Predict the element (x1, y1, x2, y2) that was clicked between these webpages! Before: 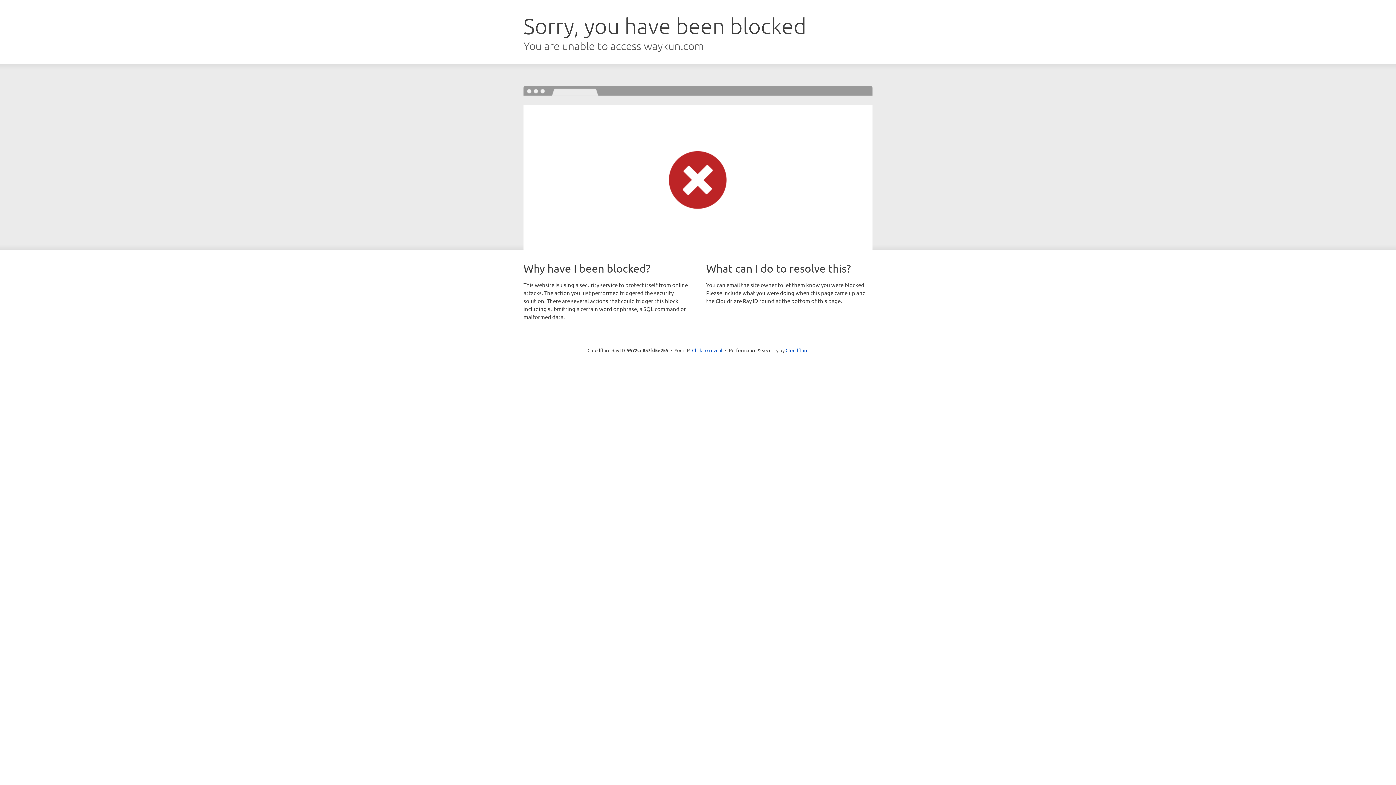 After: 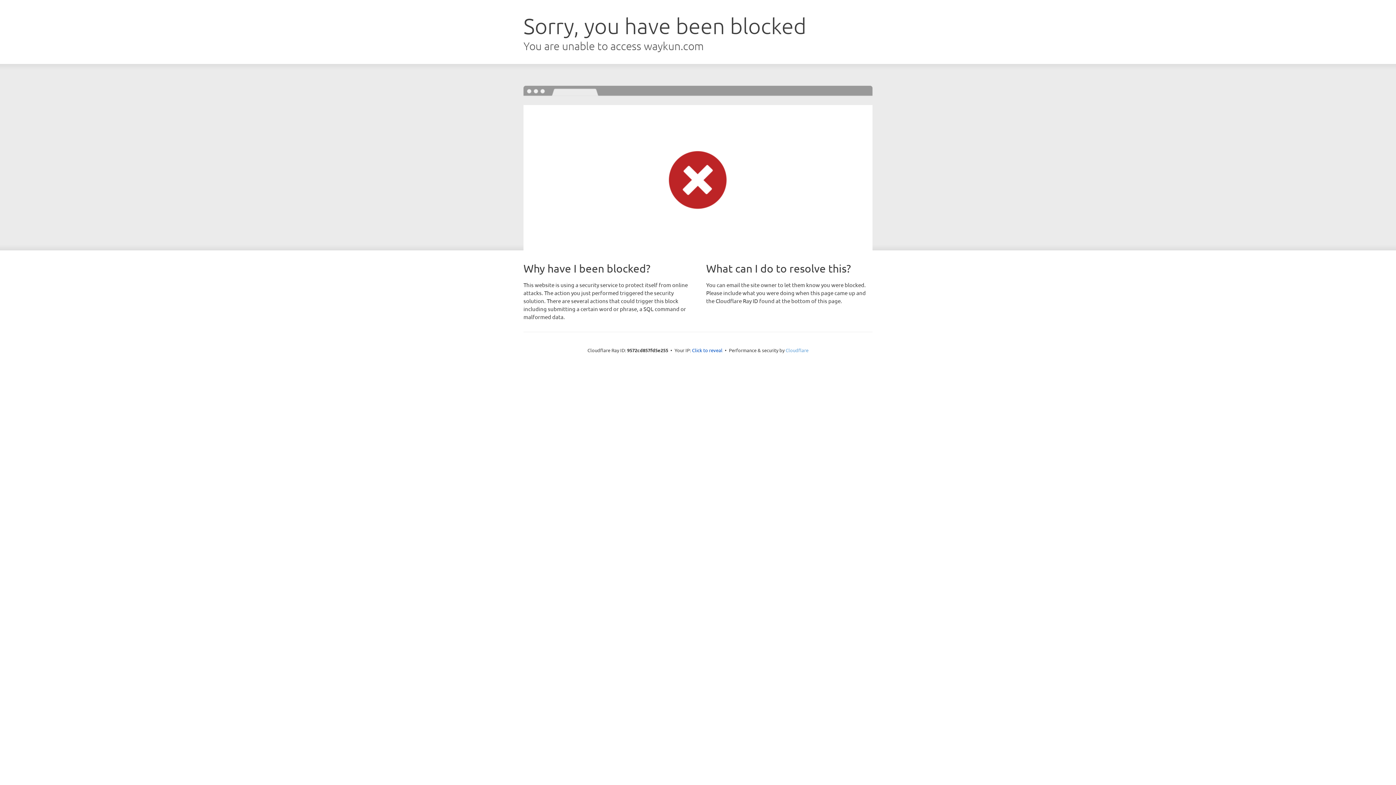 Action: label: Cloudflare bbox: (785, 347, 808, 353)